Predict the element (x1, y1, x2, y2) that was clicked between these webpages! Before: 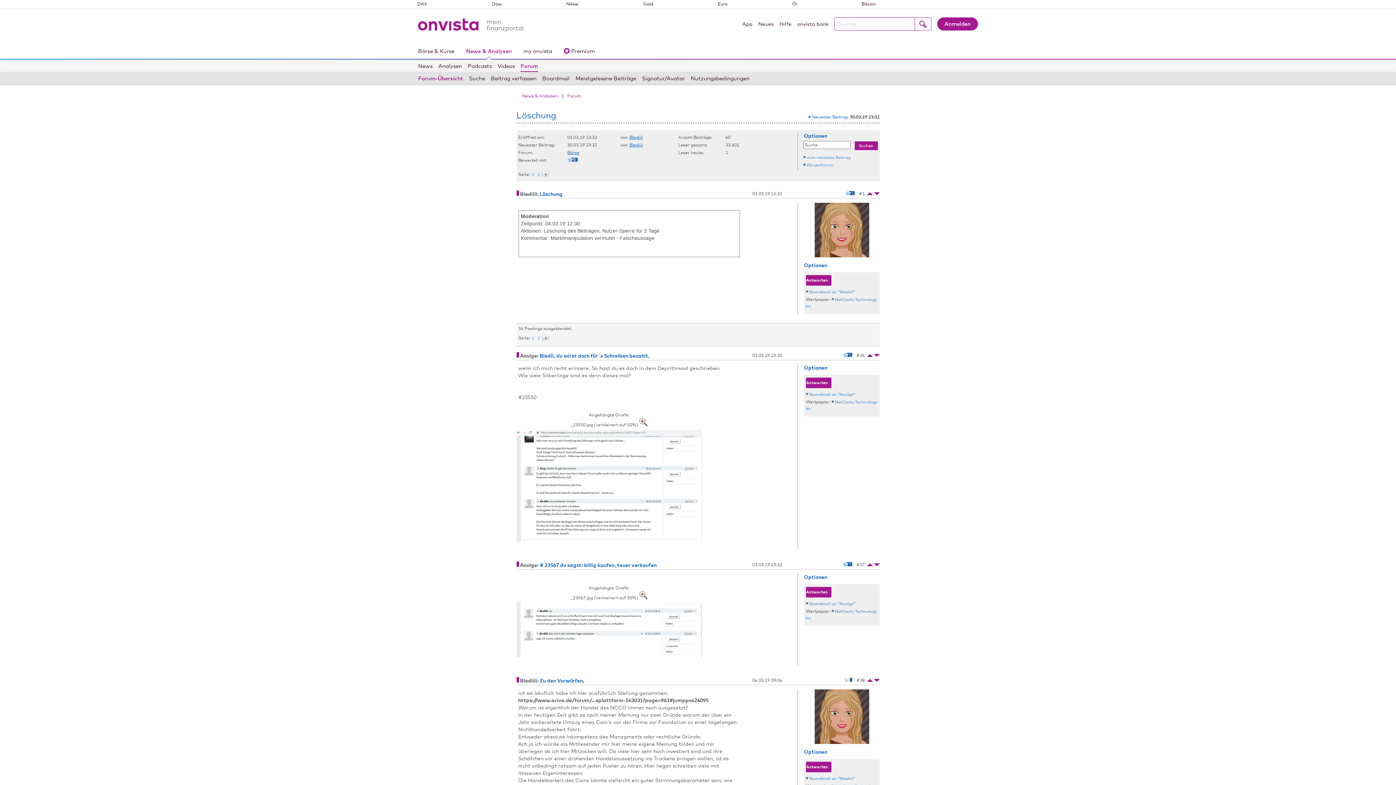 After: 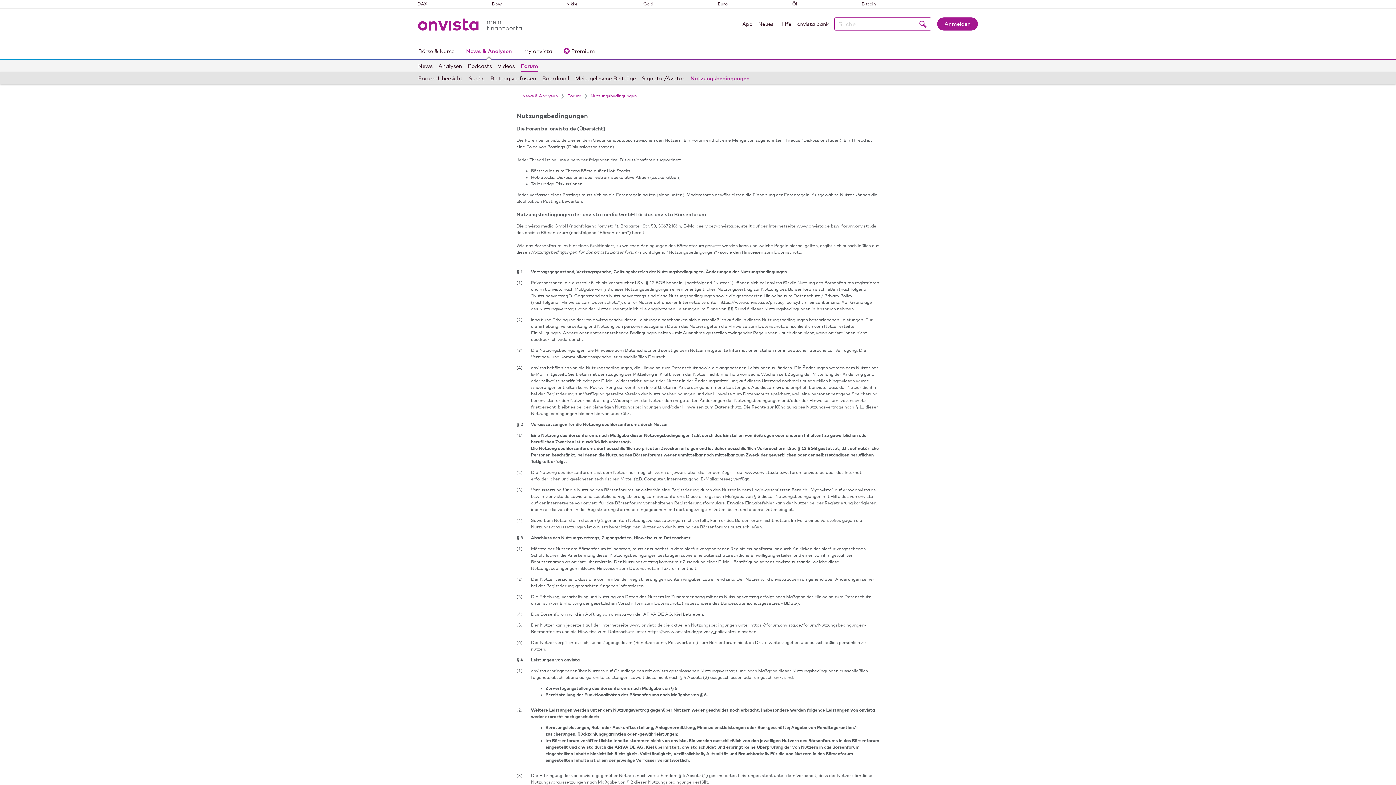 Action: bbox: (690, 72, 749, 84) label: Nutzungsbedingungen